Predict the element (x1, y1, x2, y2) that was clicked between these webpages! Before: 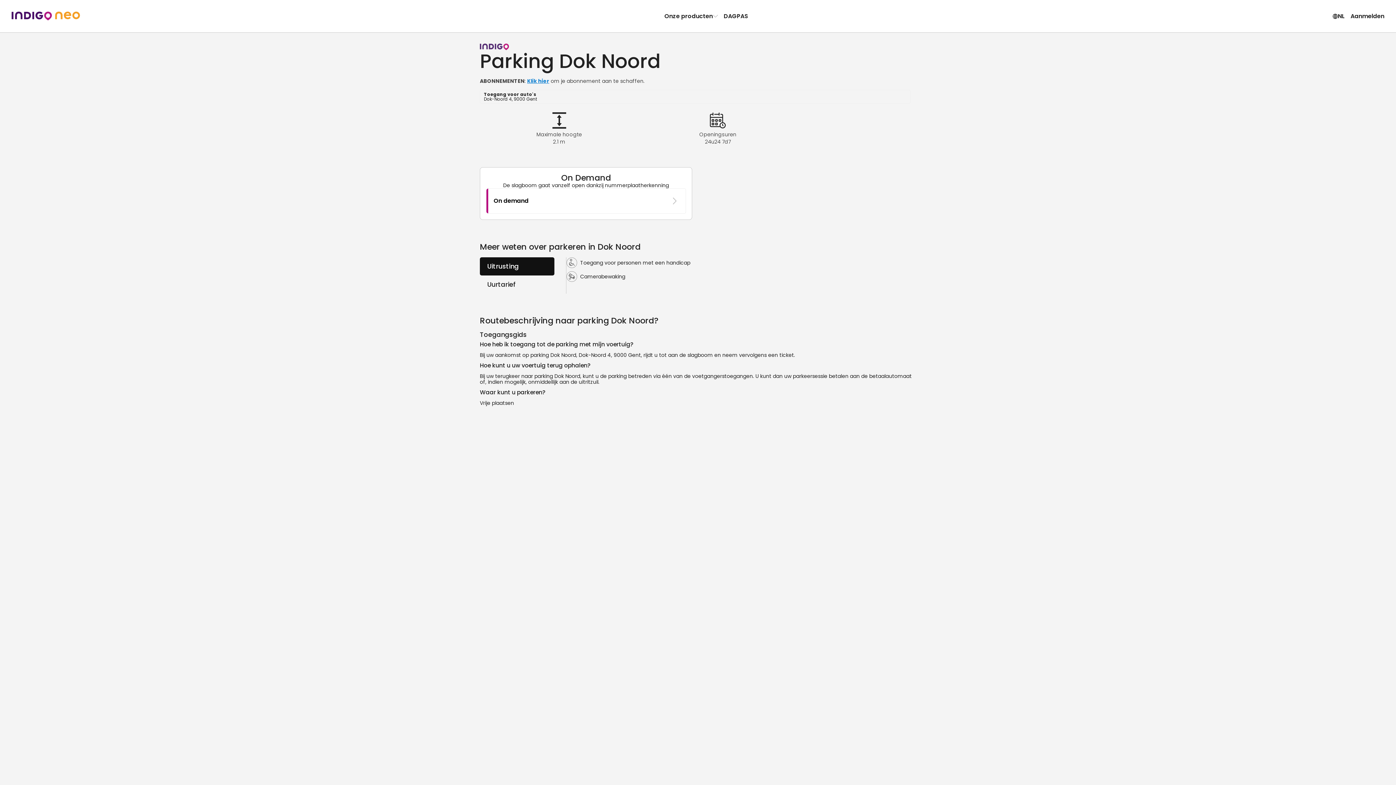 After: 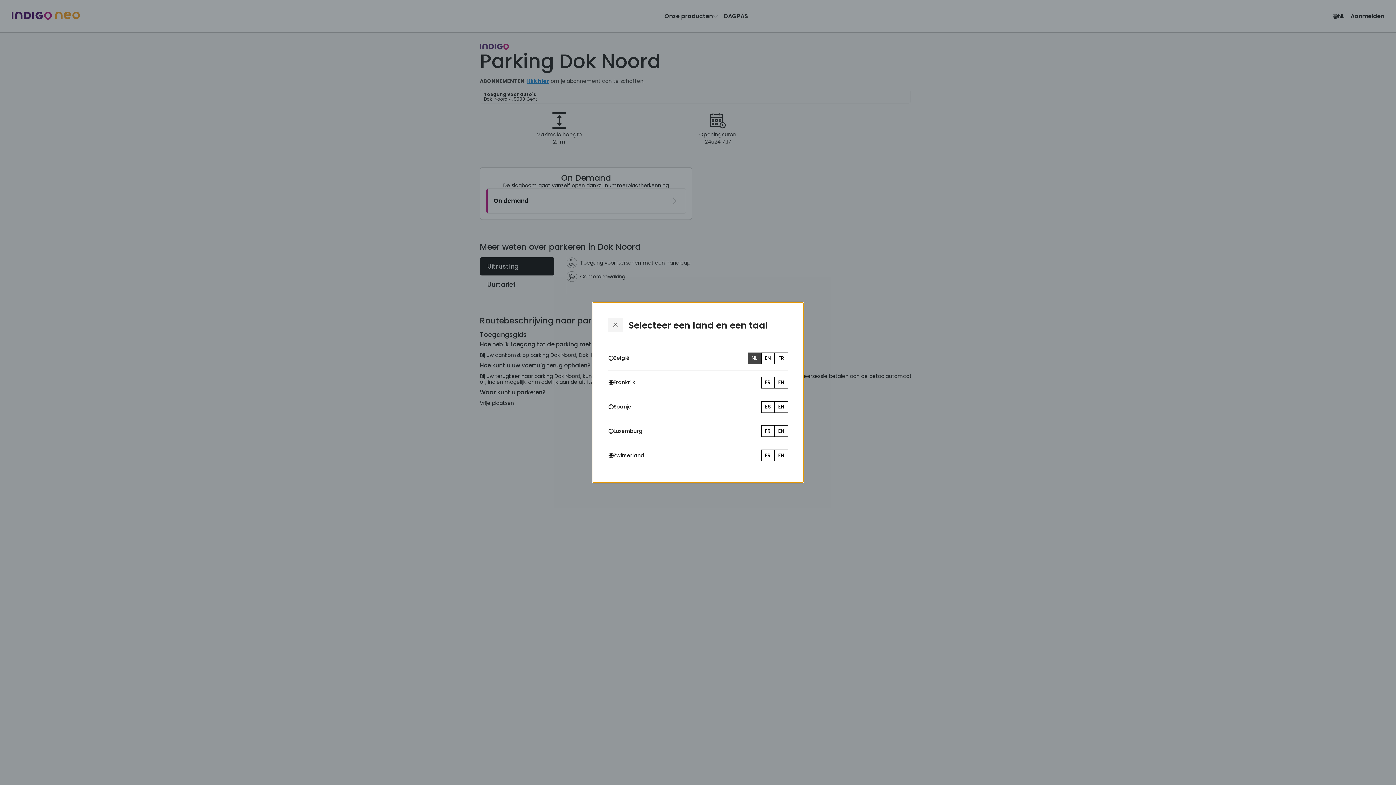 Action: label: NL bbox: (1329, 10, 1347, 22)